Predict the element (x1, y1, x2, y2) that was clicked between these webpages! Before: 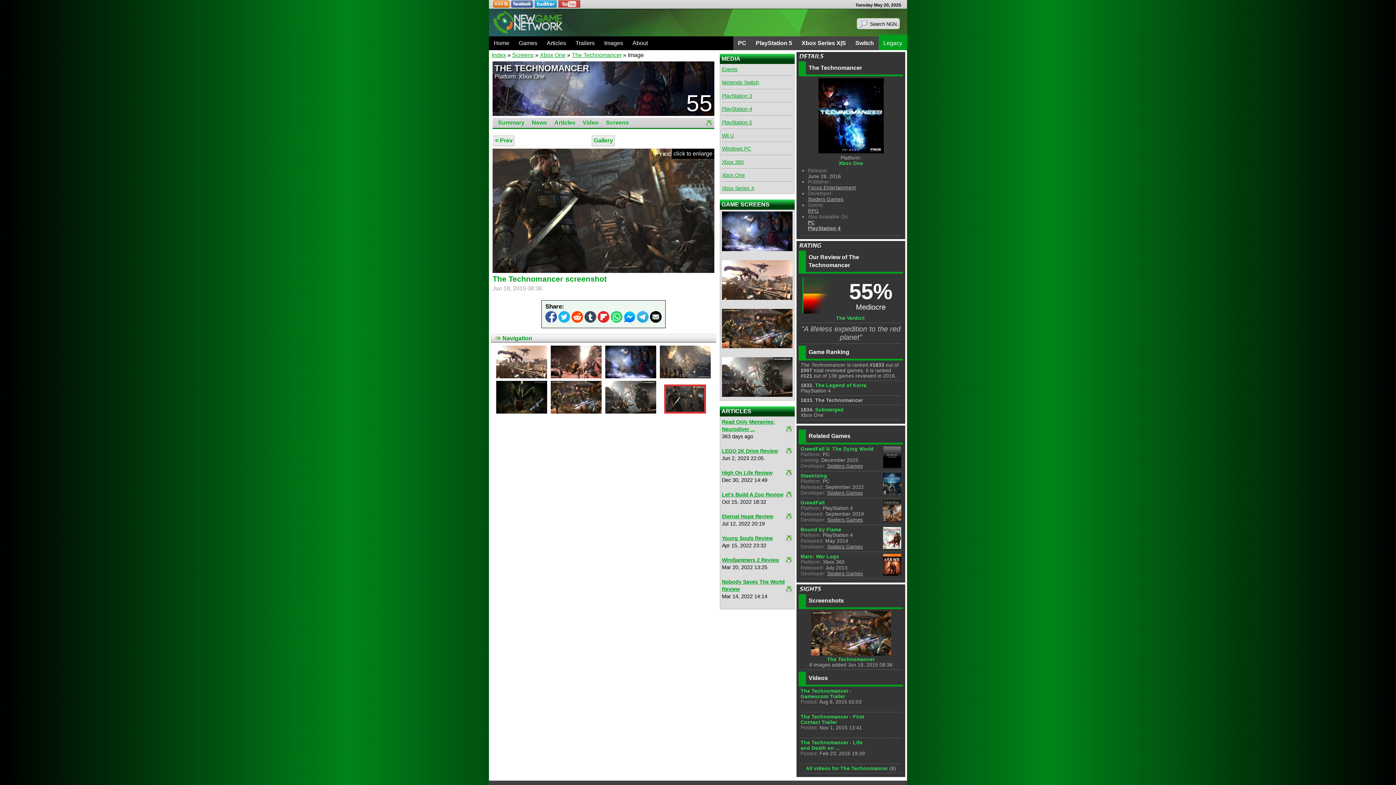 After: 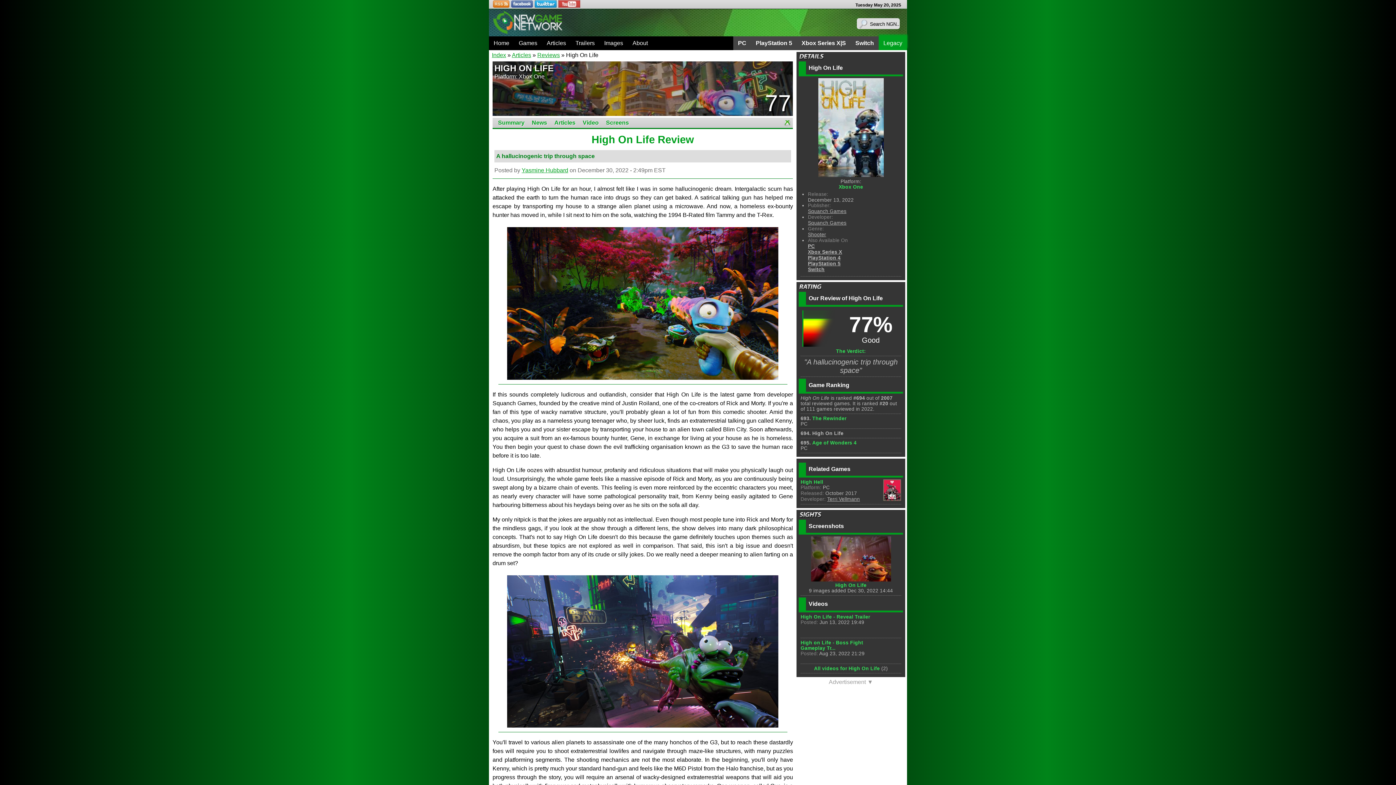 Action: bbox: (722, 470, 772, 475) label: High On Life Review